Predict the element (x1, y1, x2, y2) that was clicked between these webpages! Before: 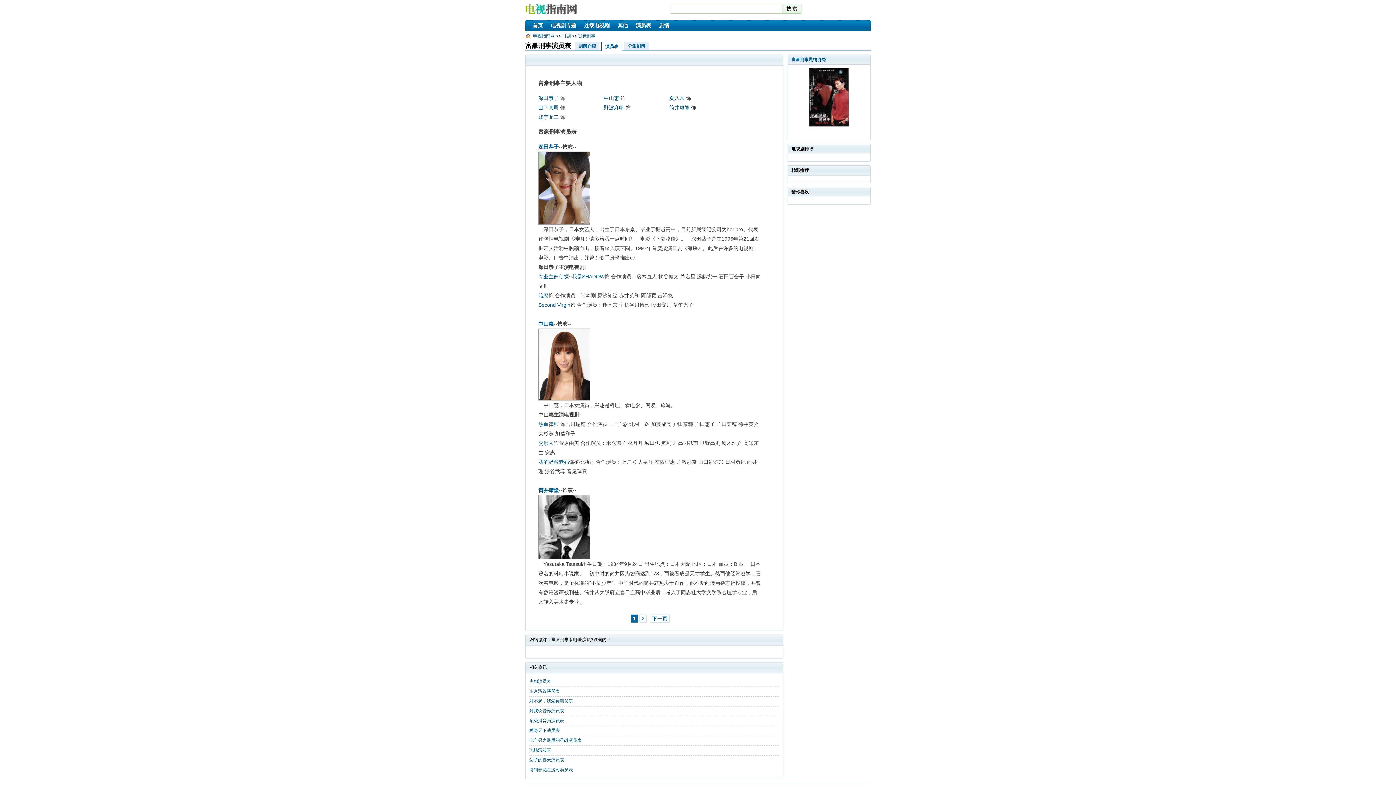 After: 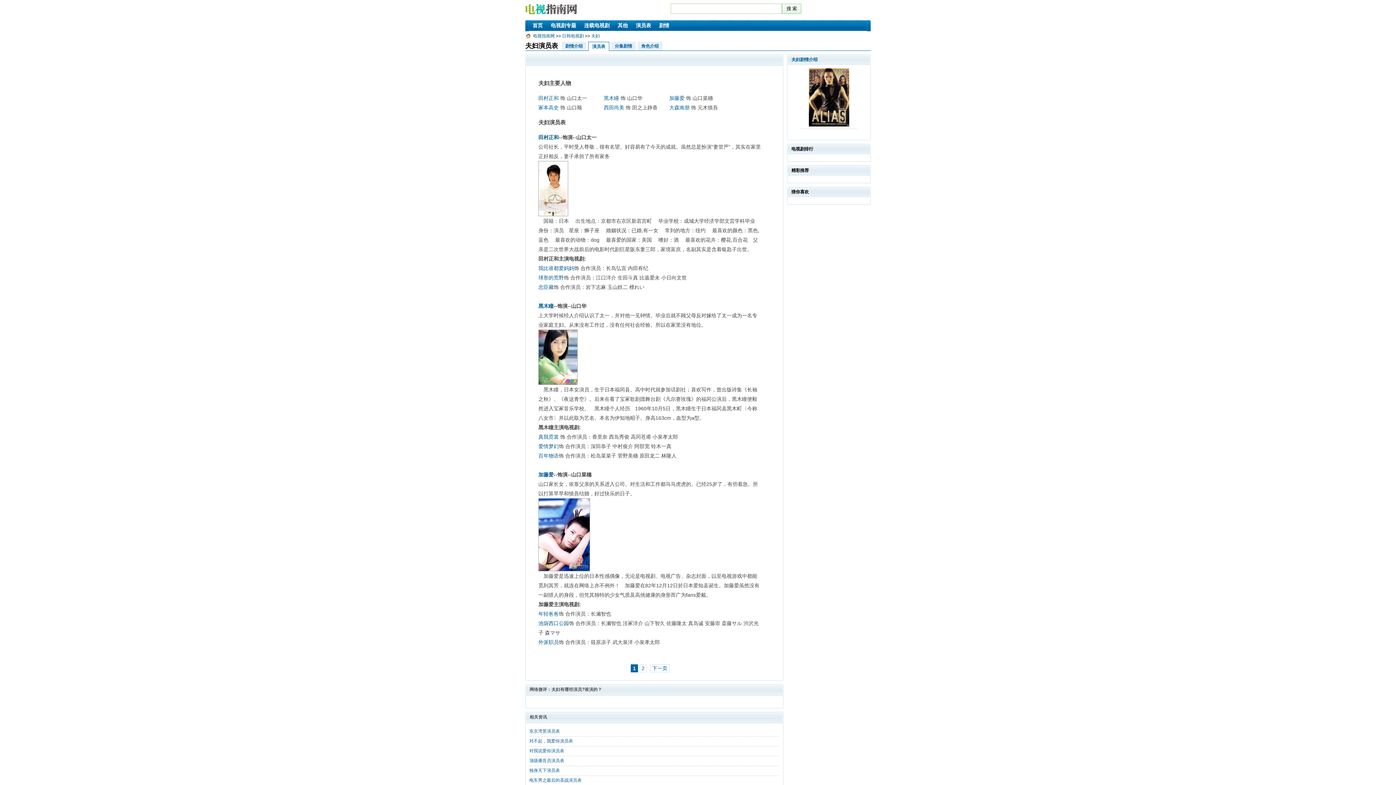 Action: bbox: (529, 679, 551, 684) label: 夫妇演员表